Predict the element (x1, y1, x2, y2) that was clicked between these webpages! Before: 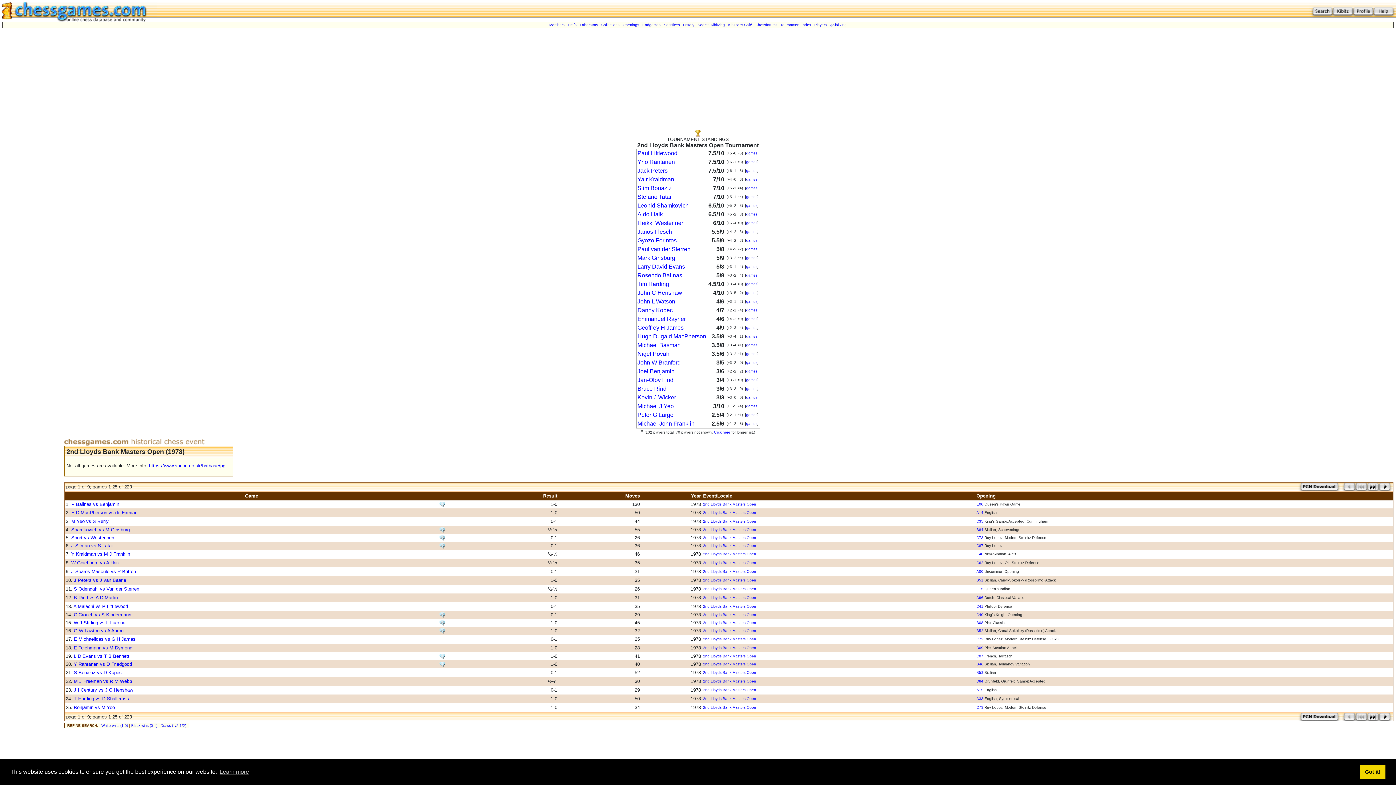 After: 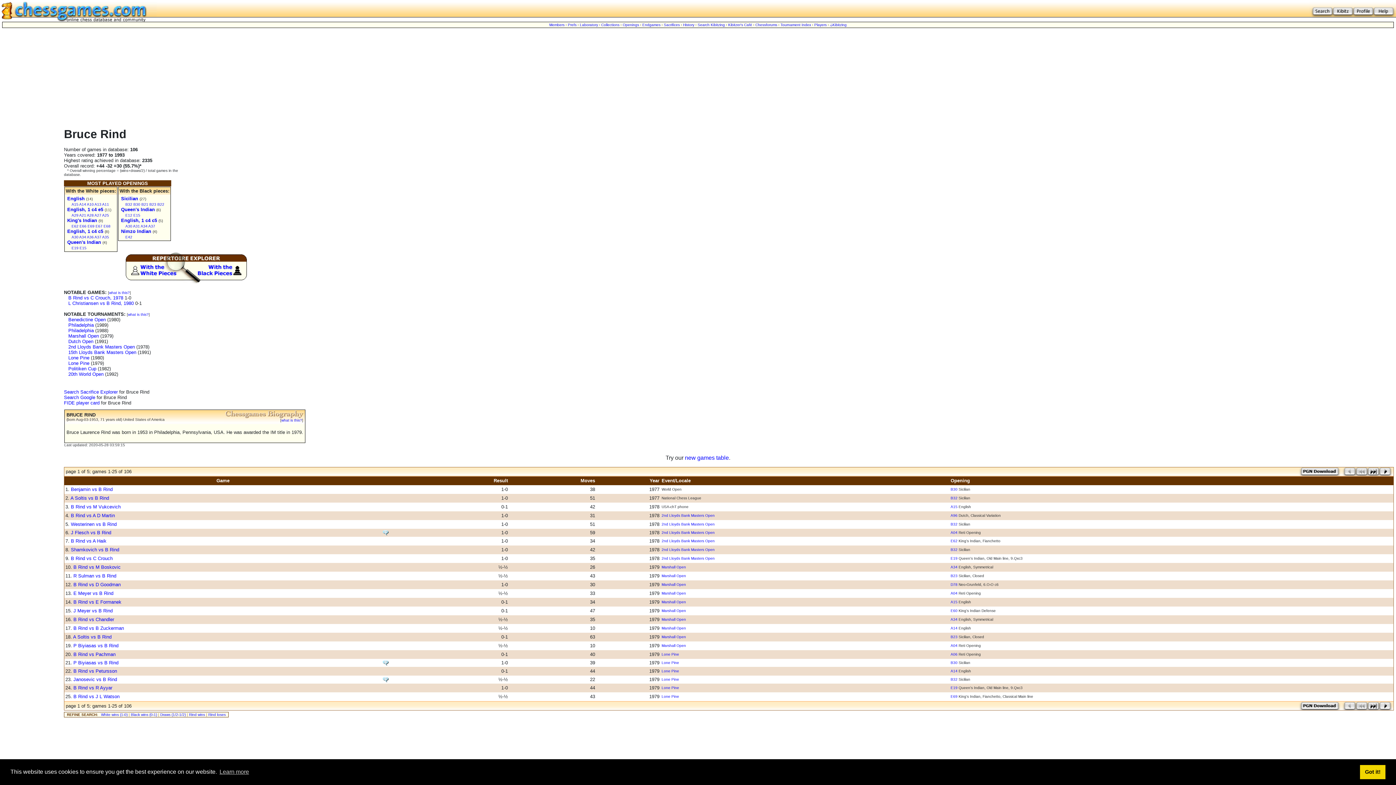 Action: bbox: (637, 385, 666, 392) label: Bruce Rind